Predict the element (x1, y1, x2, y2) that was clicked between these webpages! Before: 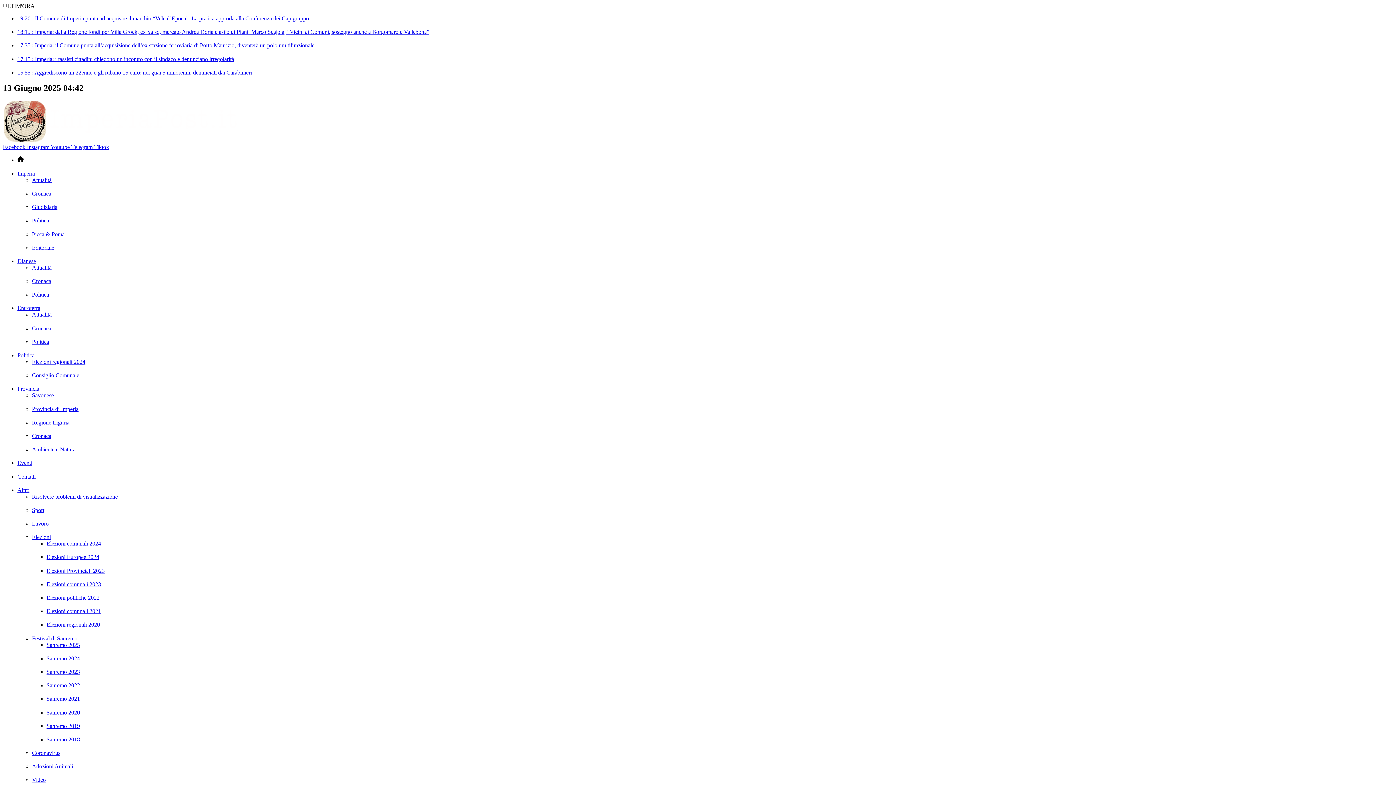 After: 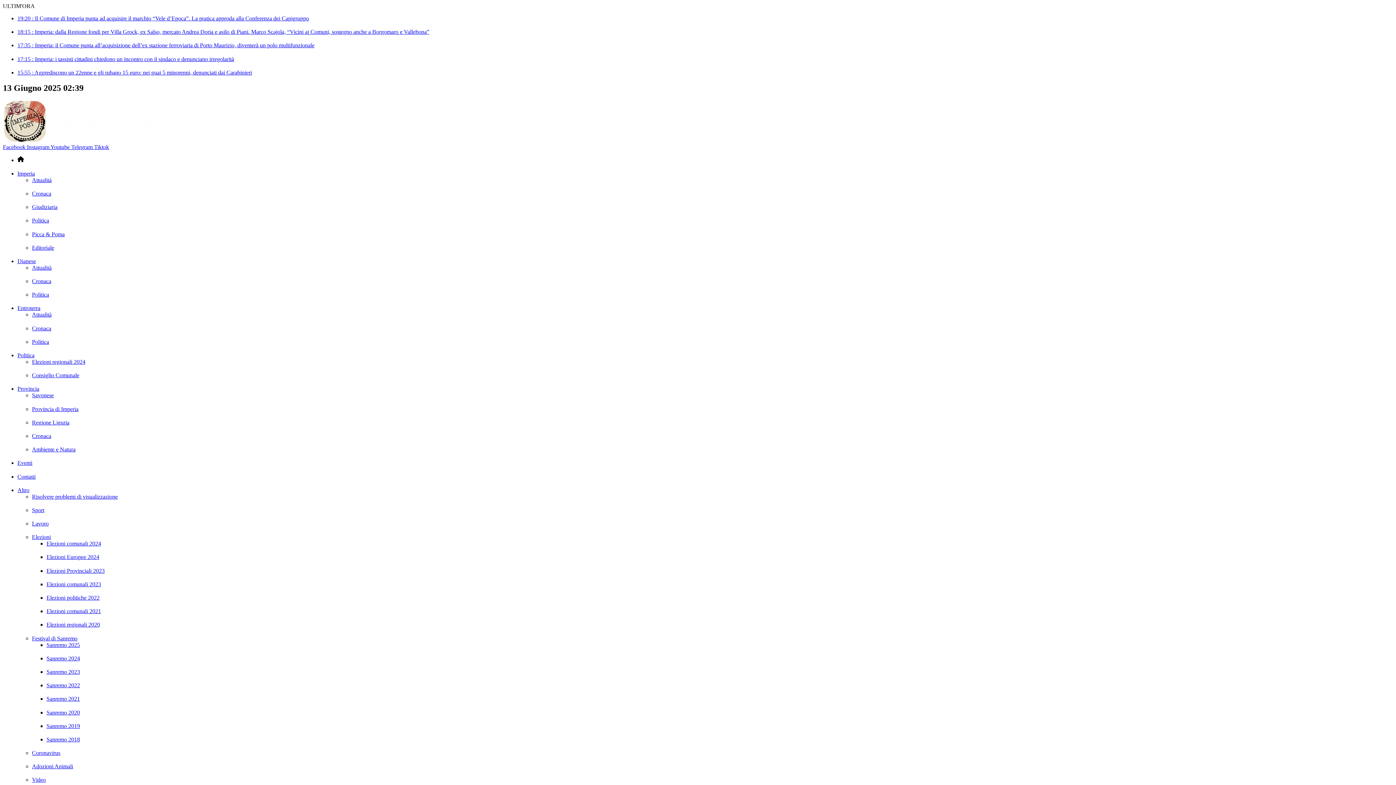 Action: bbox: (46, 621, 100, 628) label: Elezioni regionali 2020